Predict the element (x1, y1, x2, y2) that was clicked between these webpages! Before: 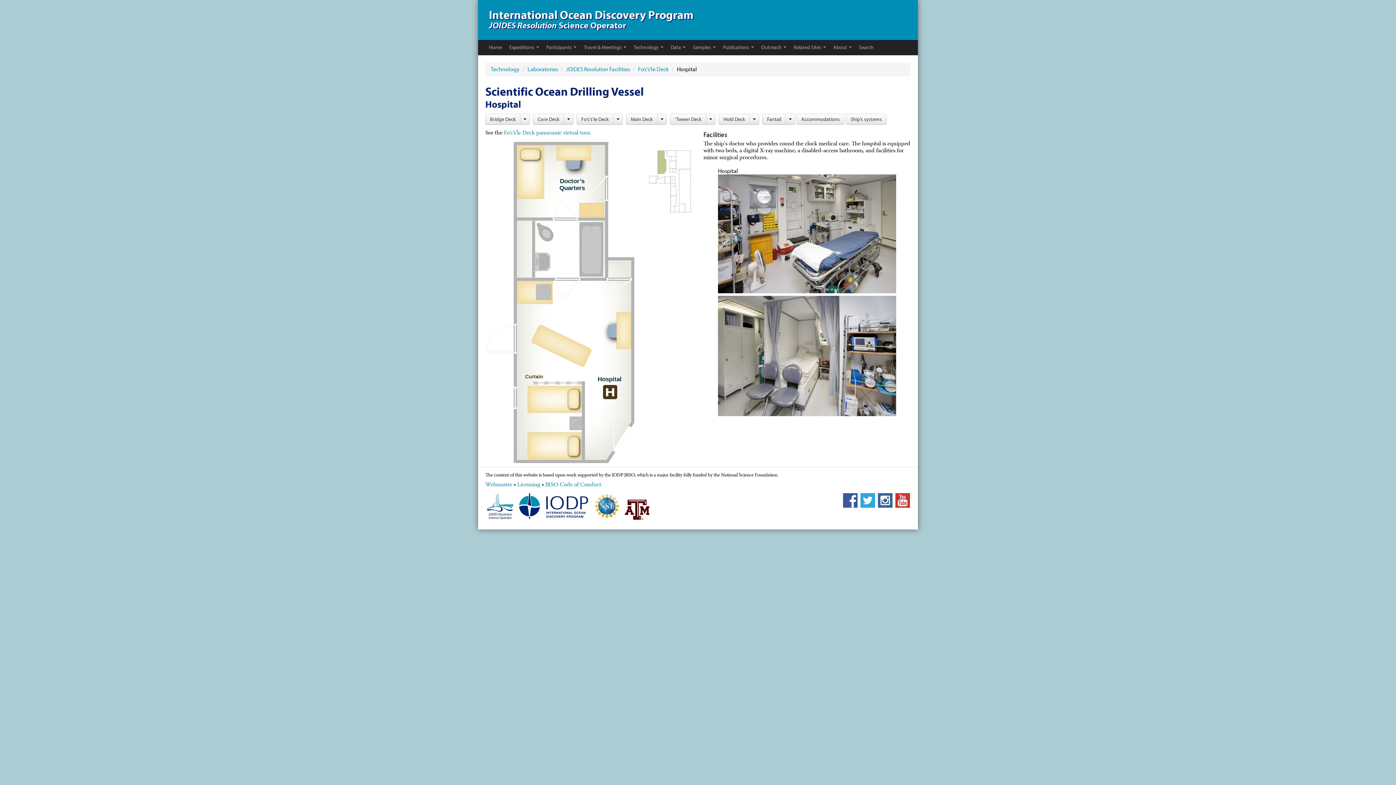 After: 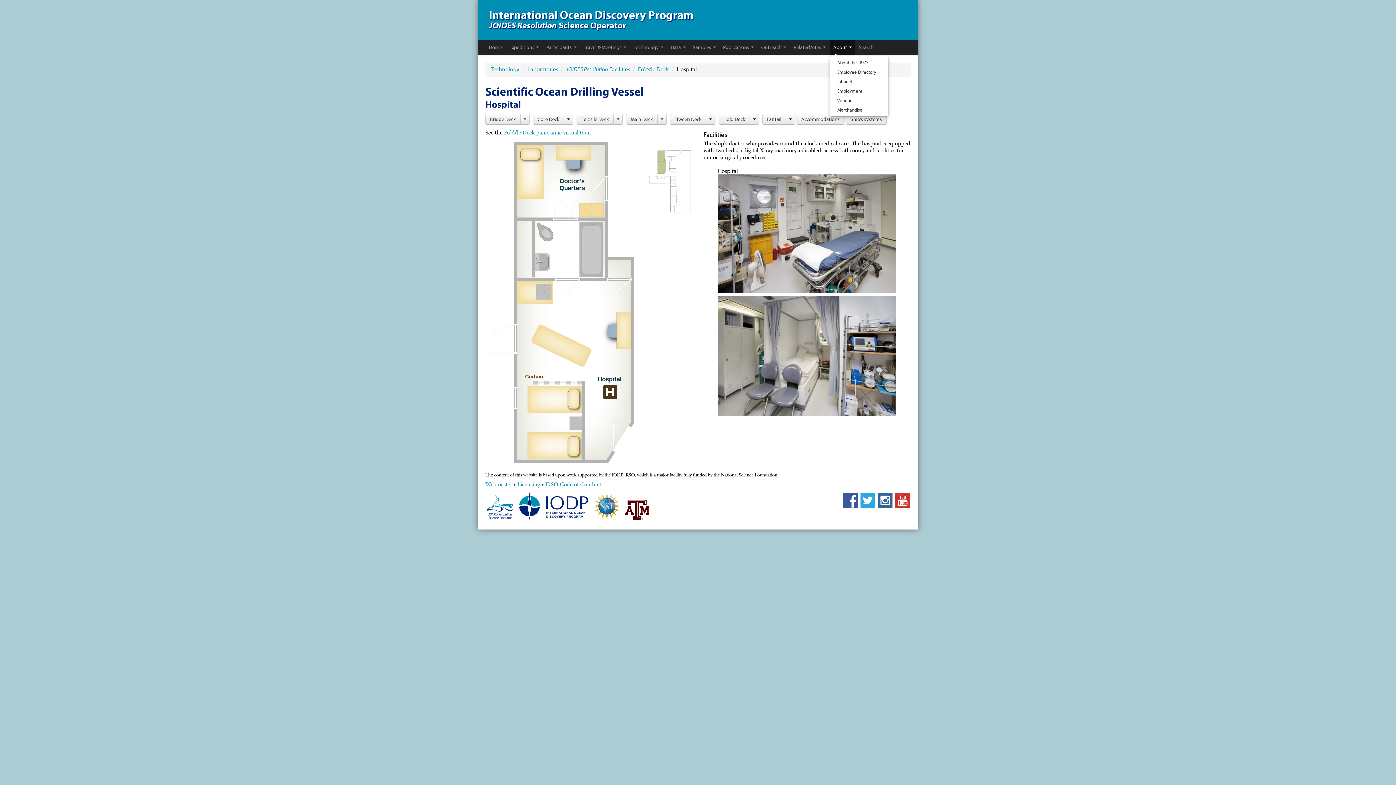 Action: label: About  bbox: (829, 40, 855, 54)